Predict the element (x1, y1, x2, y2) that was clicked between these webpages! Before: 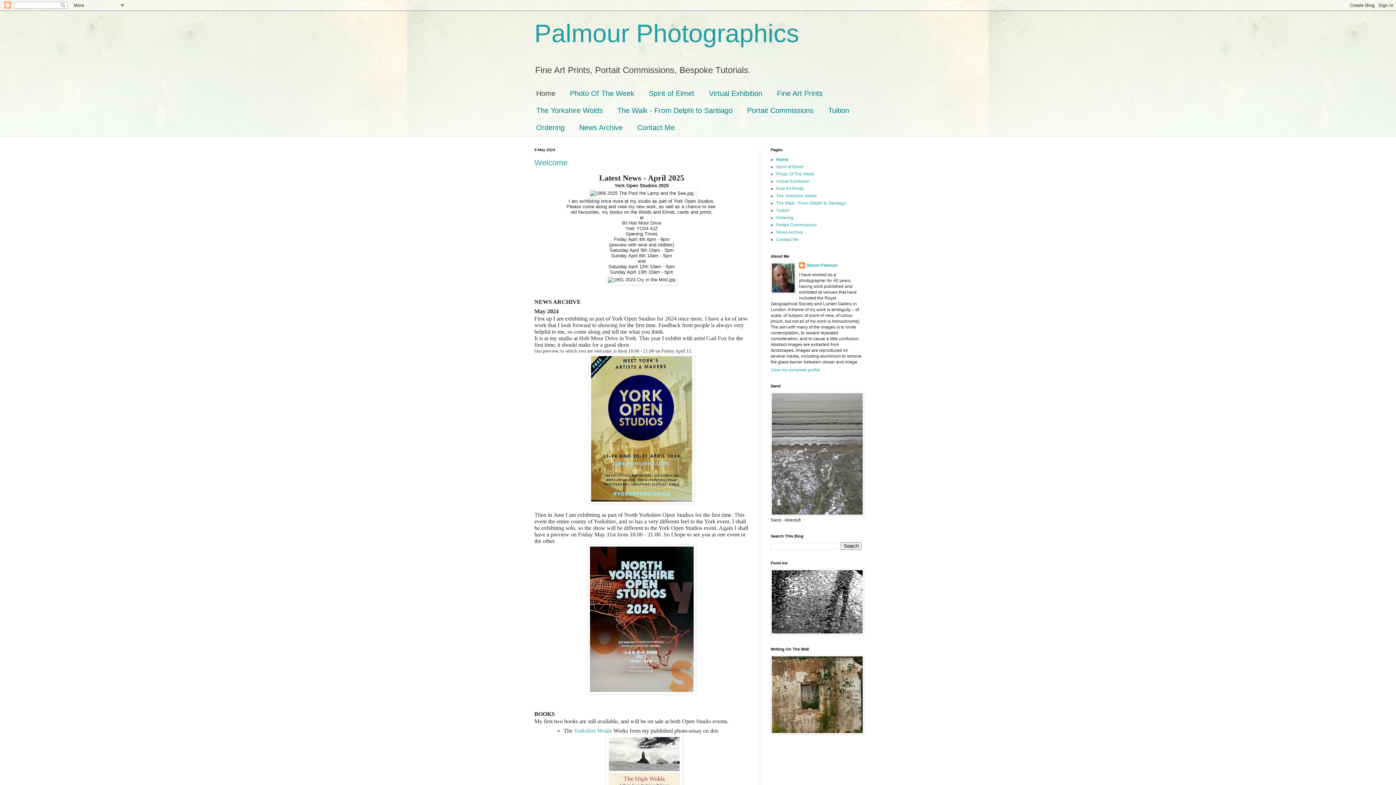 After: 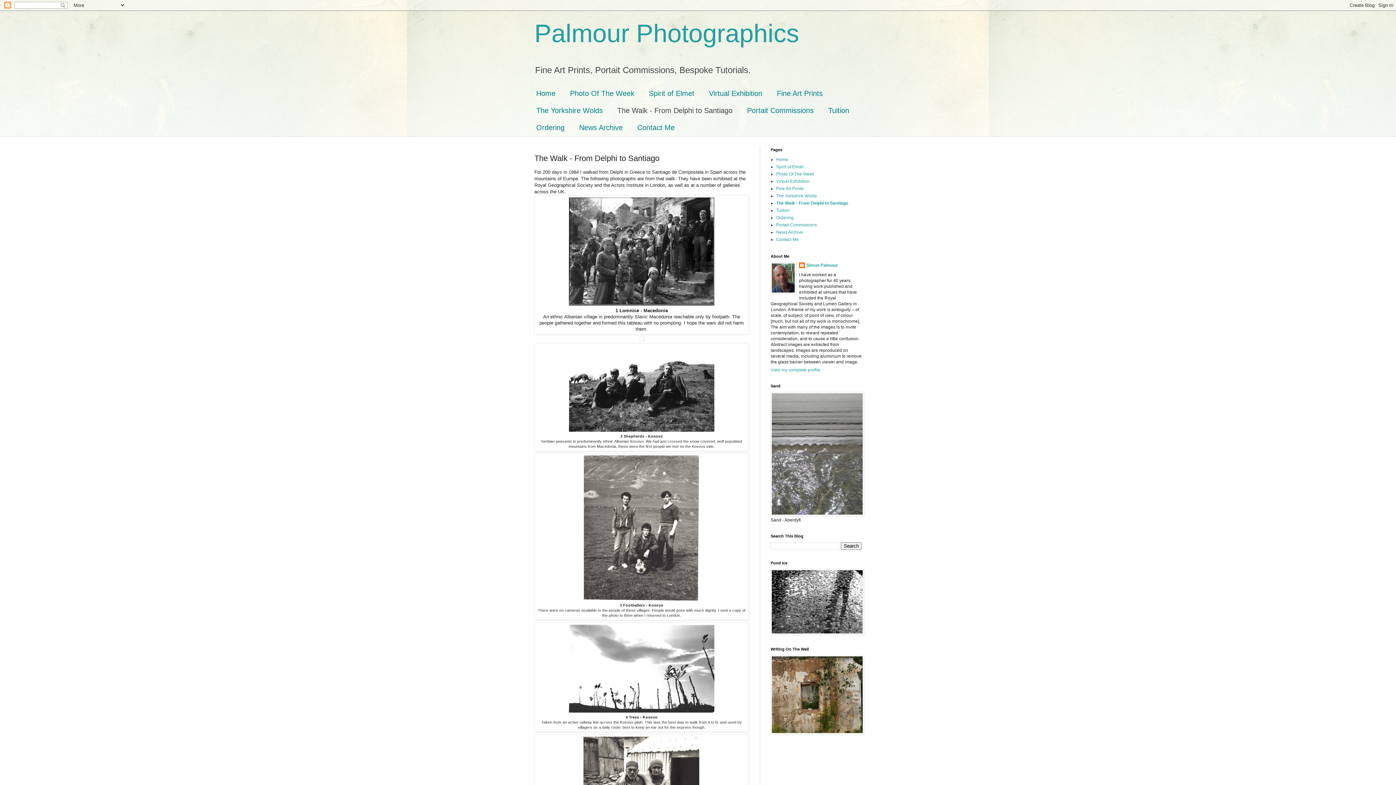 Action: label: The Walk - From Delphi to Santiago bbox: (610, 102, 740, 119)